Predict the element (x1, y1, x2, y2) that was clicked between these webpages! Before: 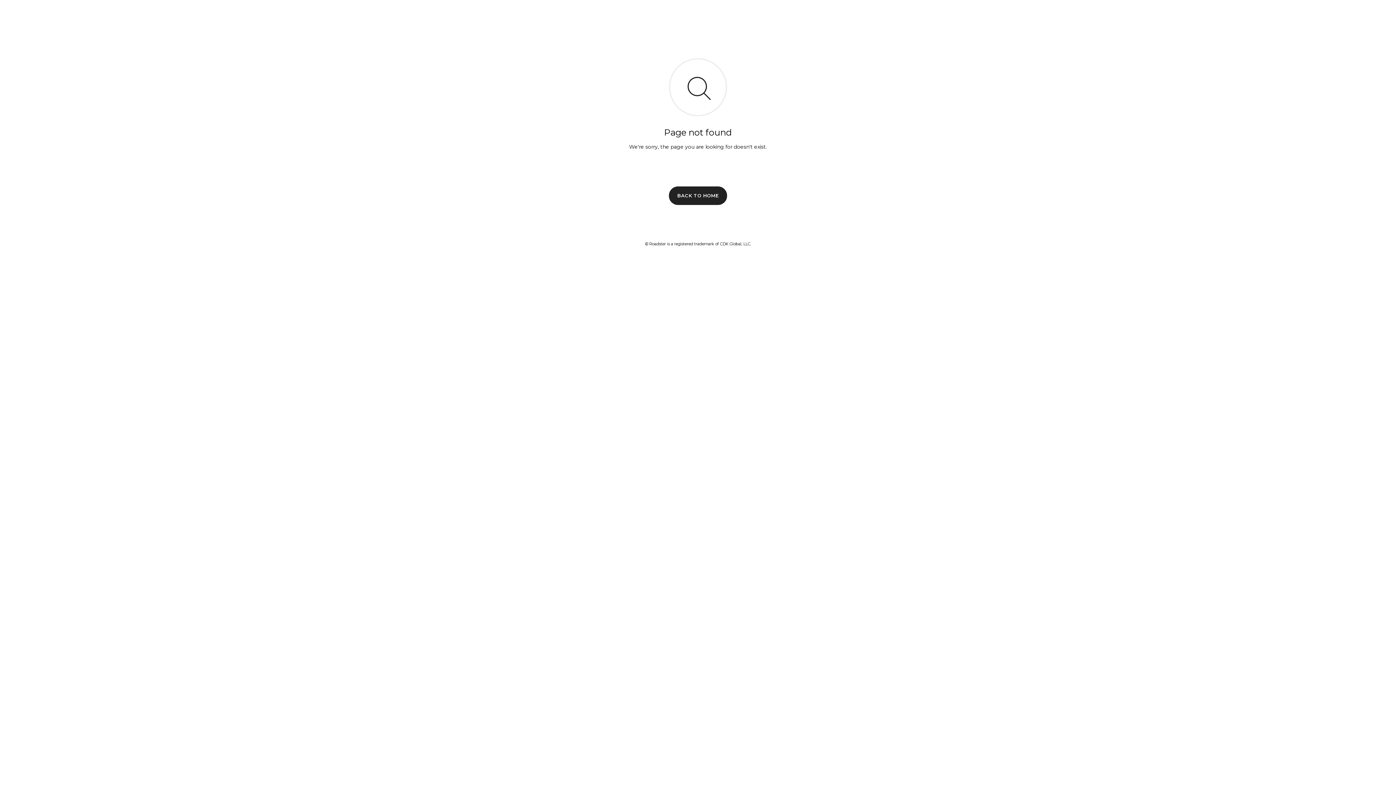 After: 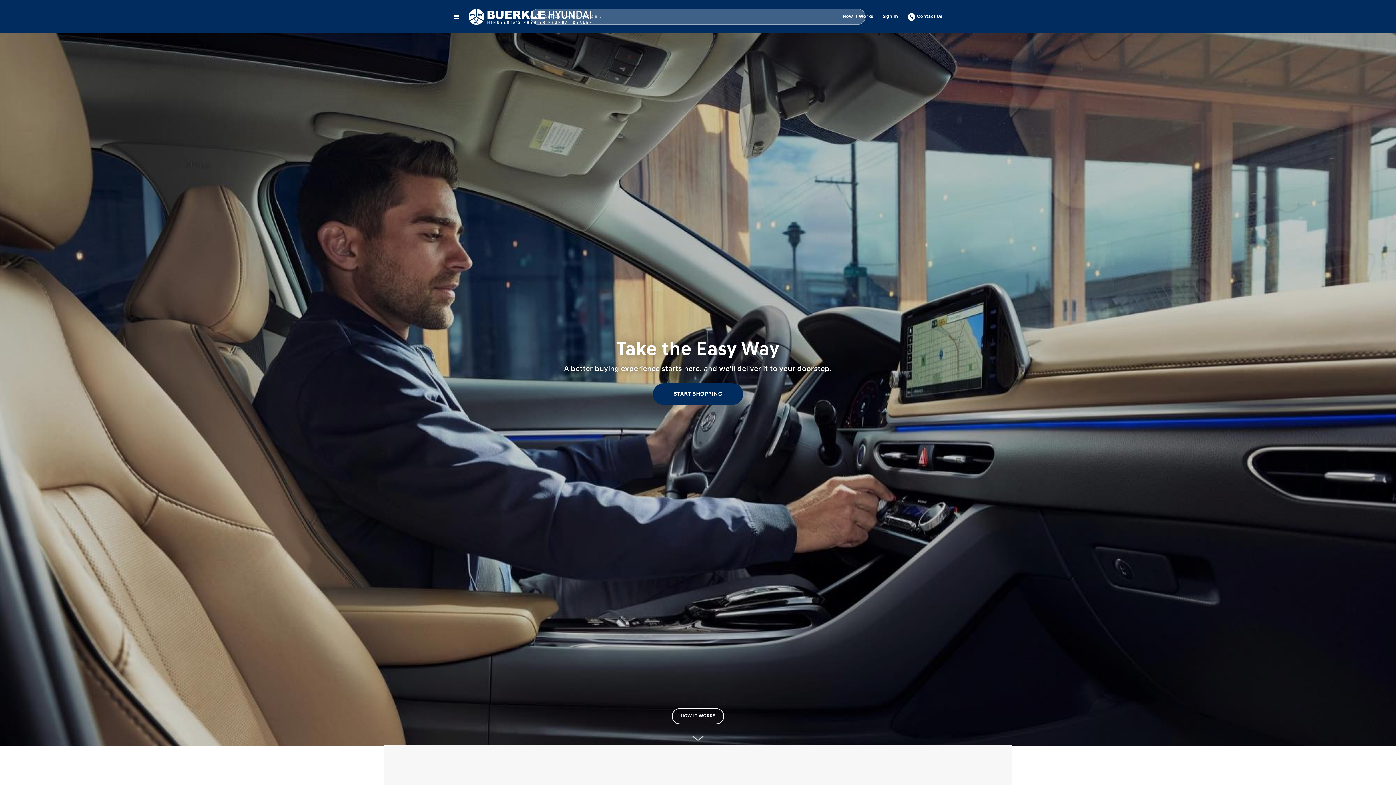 Action: label: BACK TO HOME bbox: (669, 186, 727, 204)